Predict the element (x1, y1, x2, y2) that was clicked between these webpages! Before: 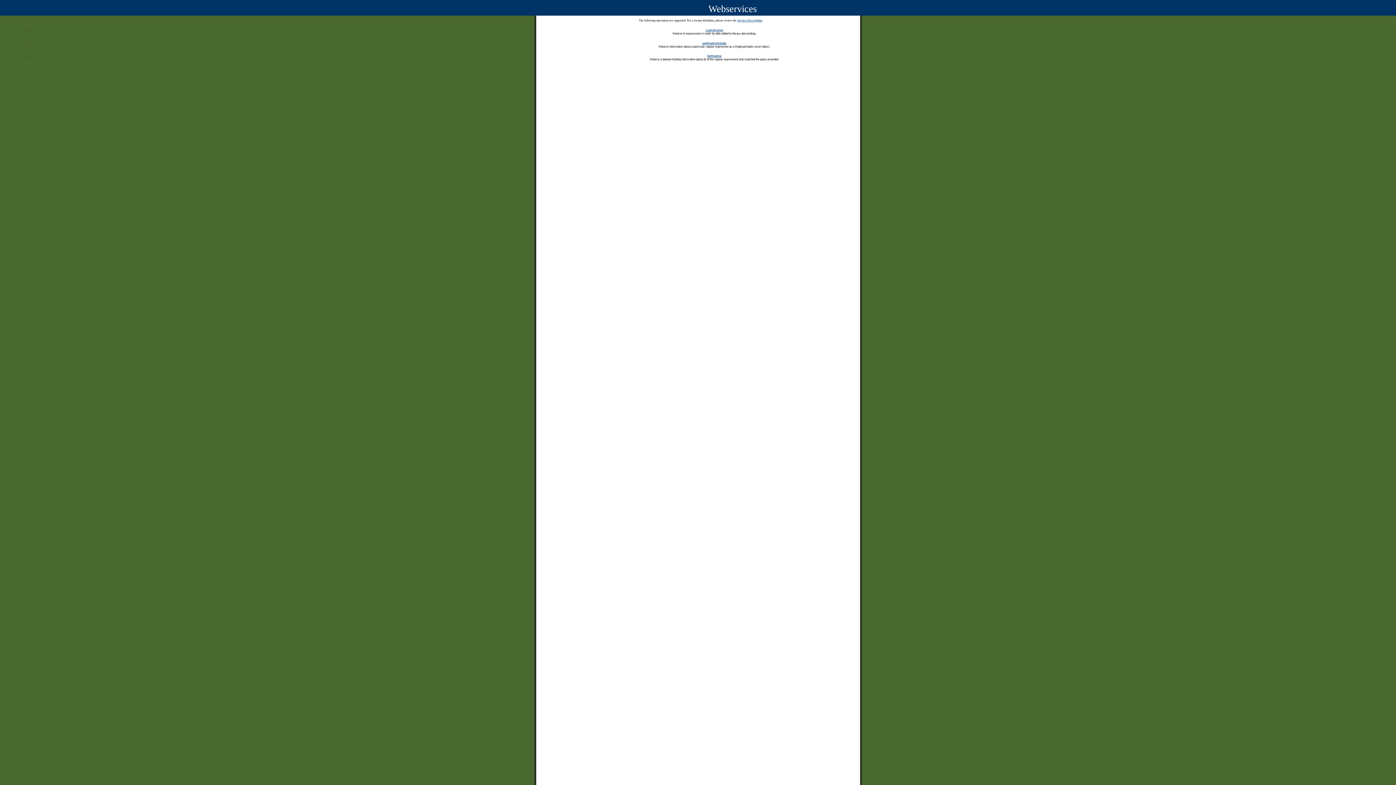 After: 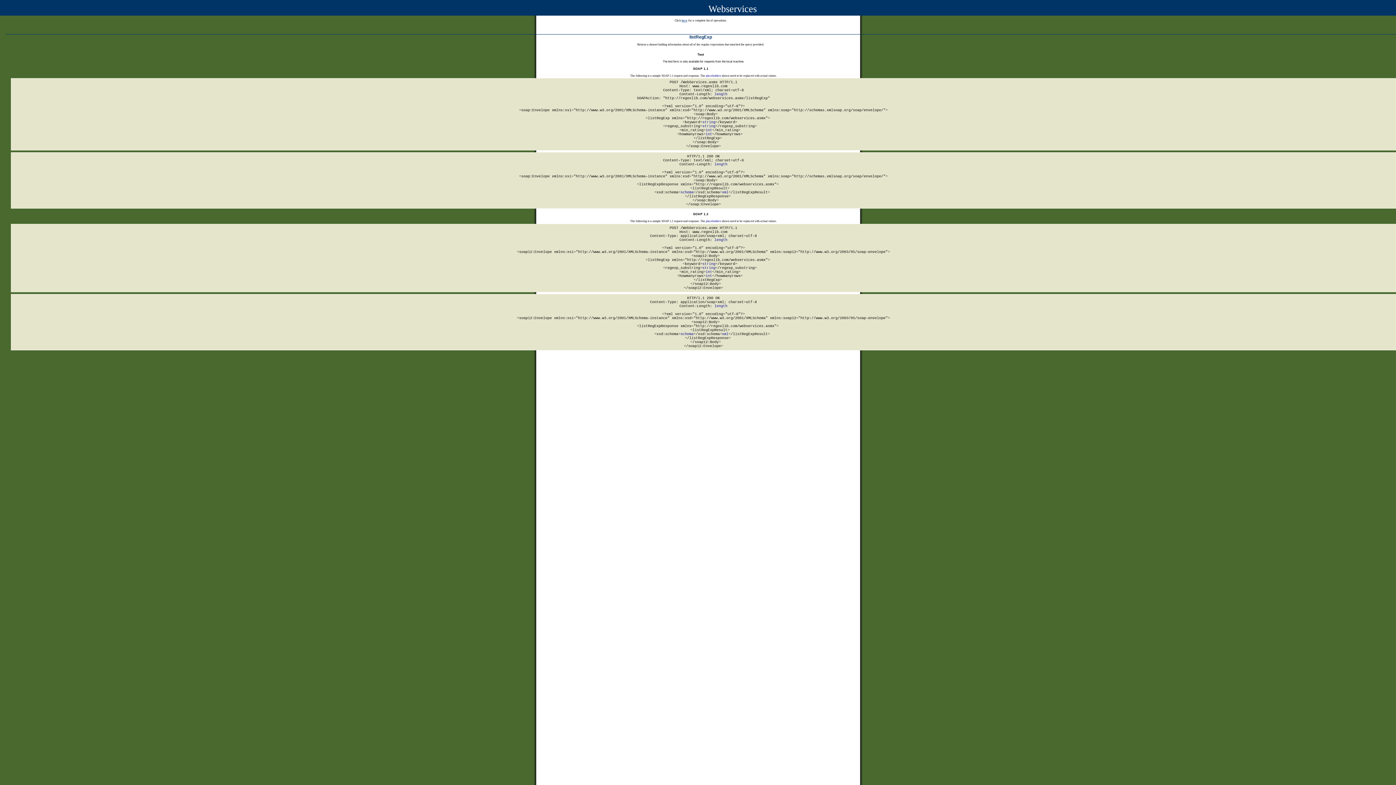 Action: label: listRegExp bbox: (707, 54, 721, 57)